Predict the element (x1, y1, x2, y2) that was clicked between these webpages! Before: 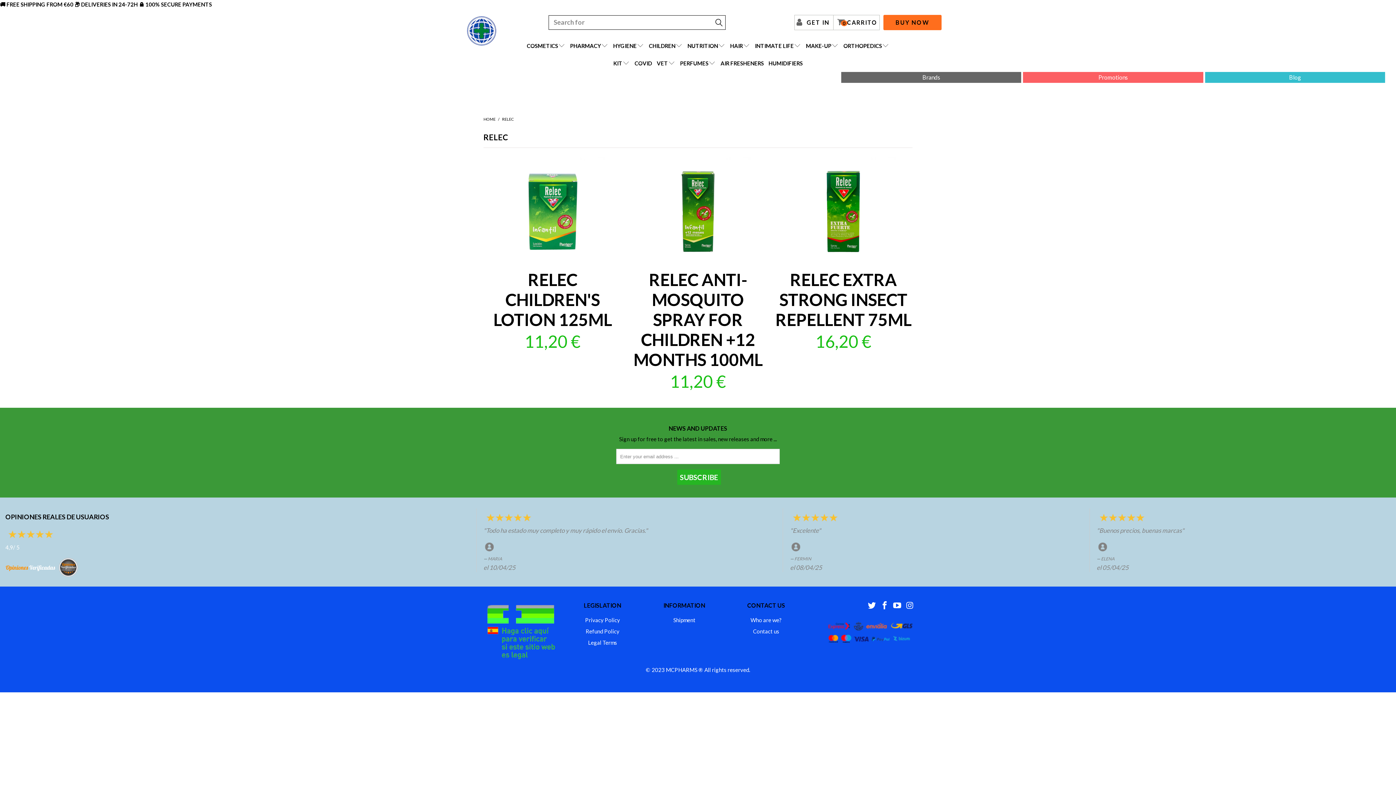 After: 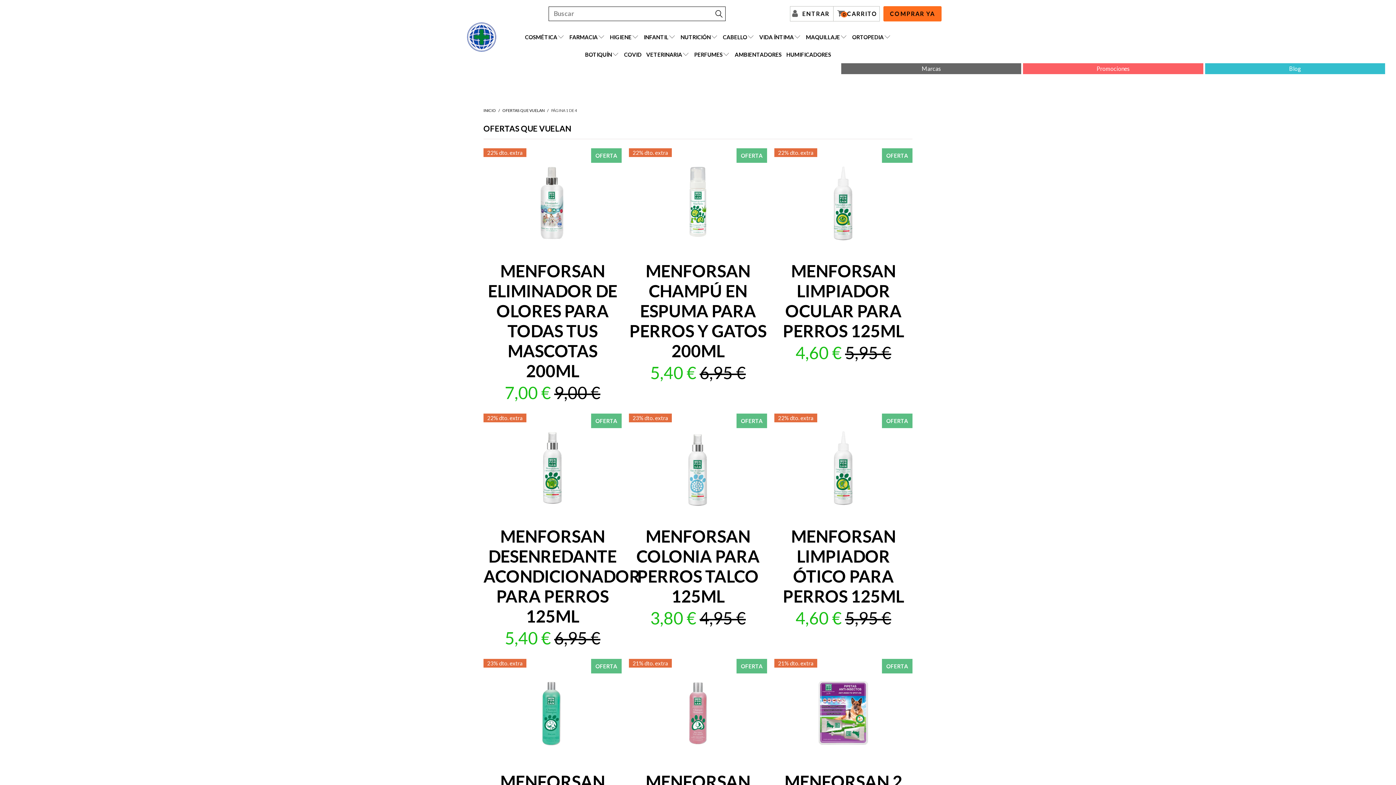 Action: bbox: (1023, 72, 1203, 82) label: Promotions